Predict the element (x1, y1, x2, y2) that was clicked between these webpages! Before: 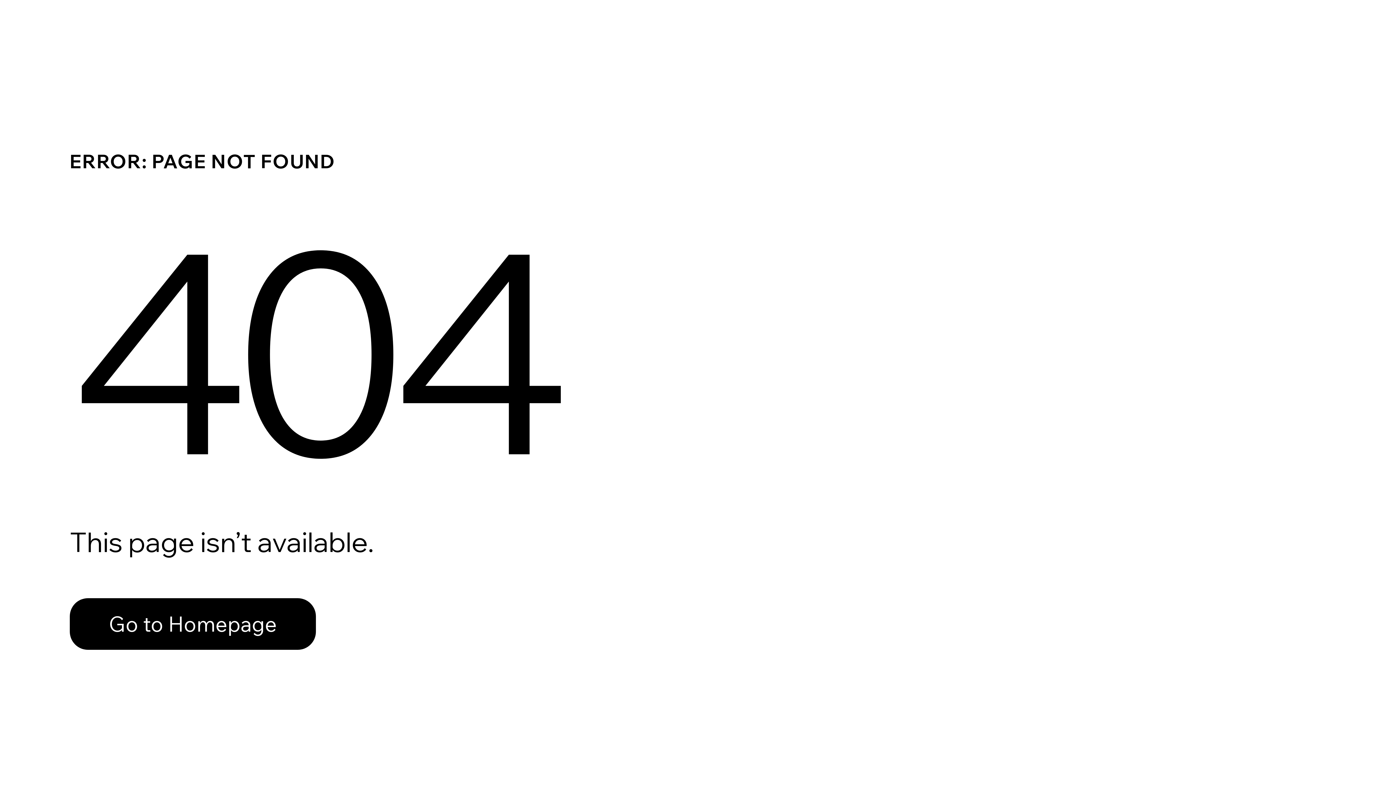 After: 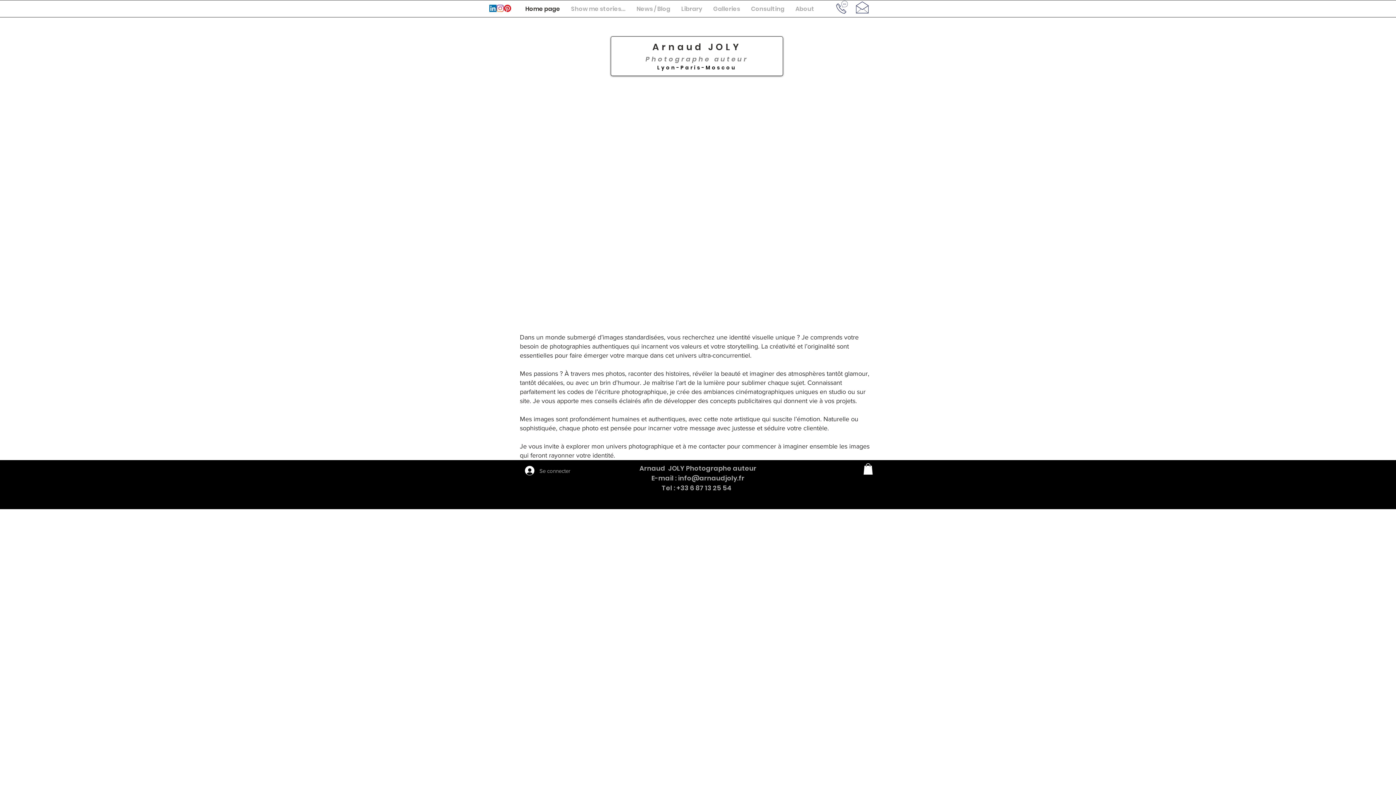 Action: bbox: (69, 582, 768, 659) label: Go to Homepage